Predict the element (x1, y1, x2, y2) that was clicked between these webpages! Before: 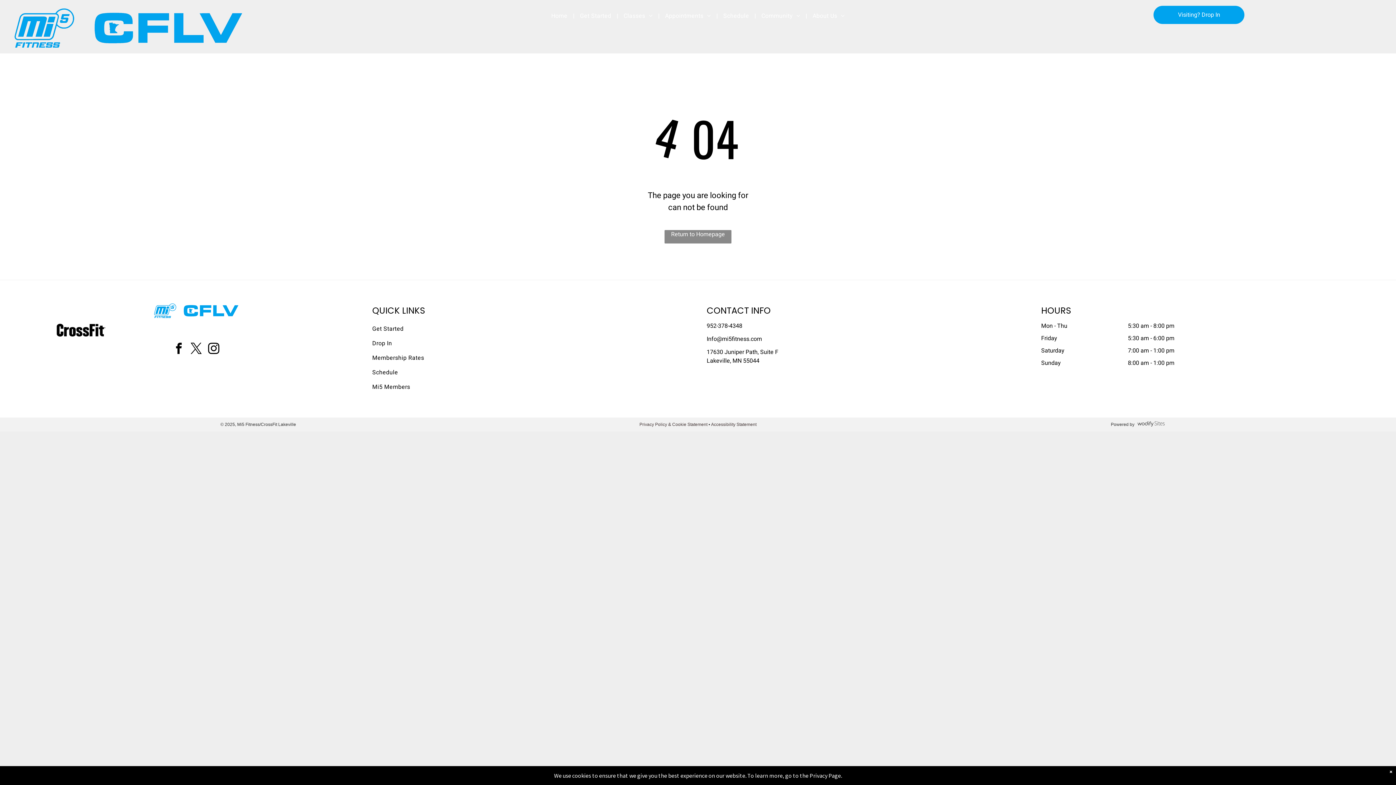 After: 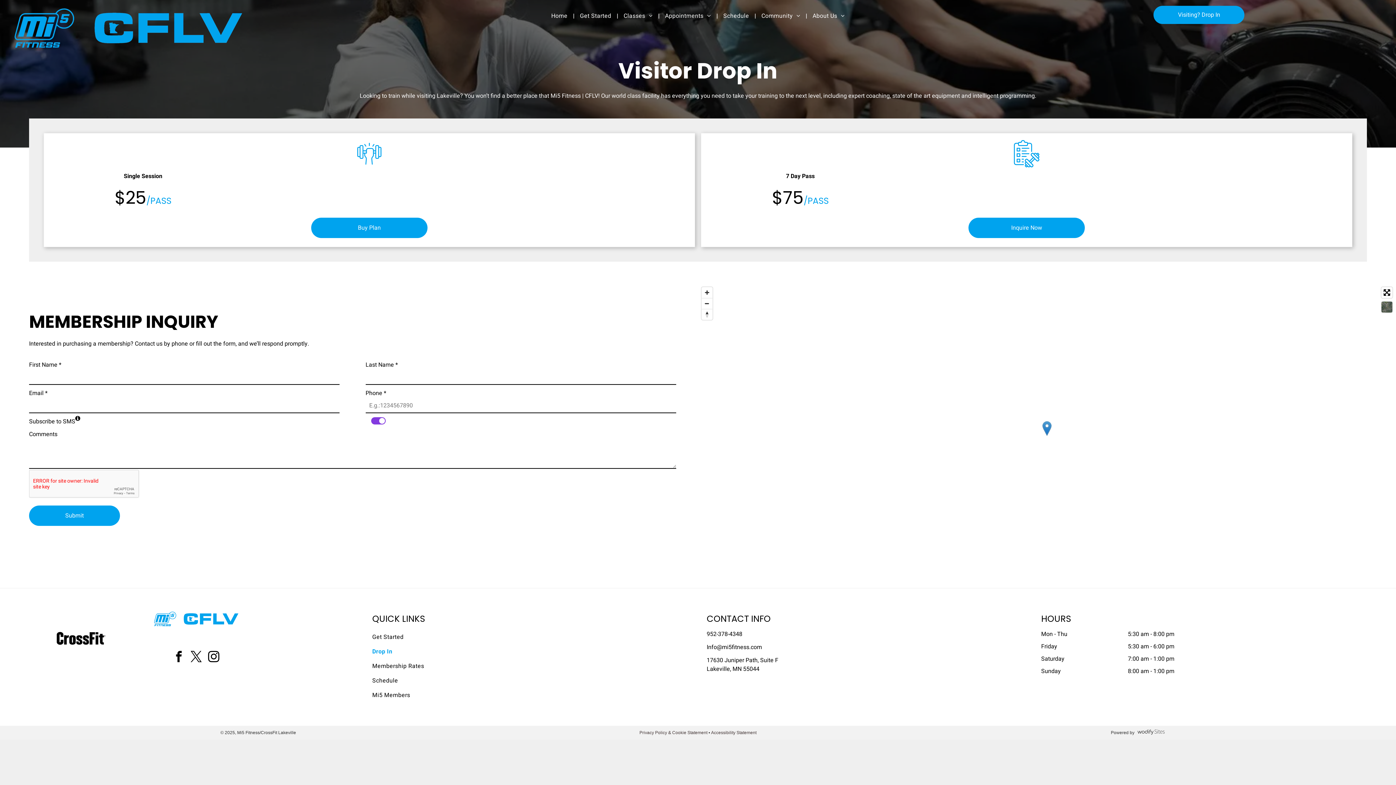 Action: bbox: (372, 336, 689, 350) label: Drop In